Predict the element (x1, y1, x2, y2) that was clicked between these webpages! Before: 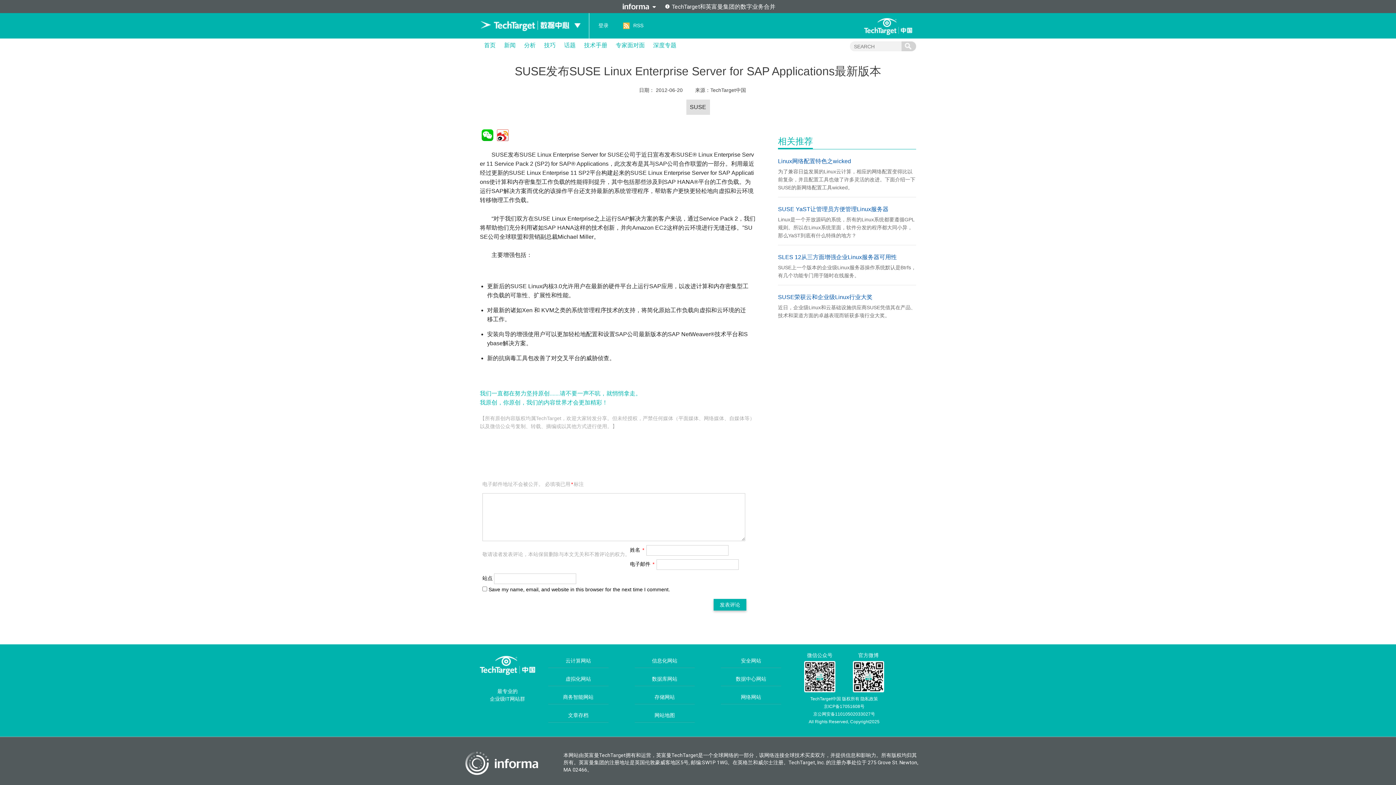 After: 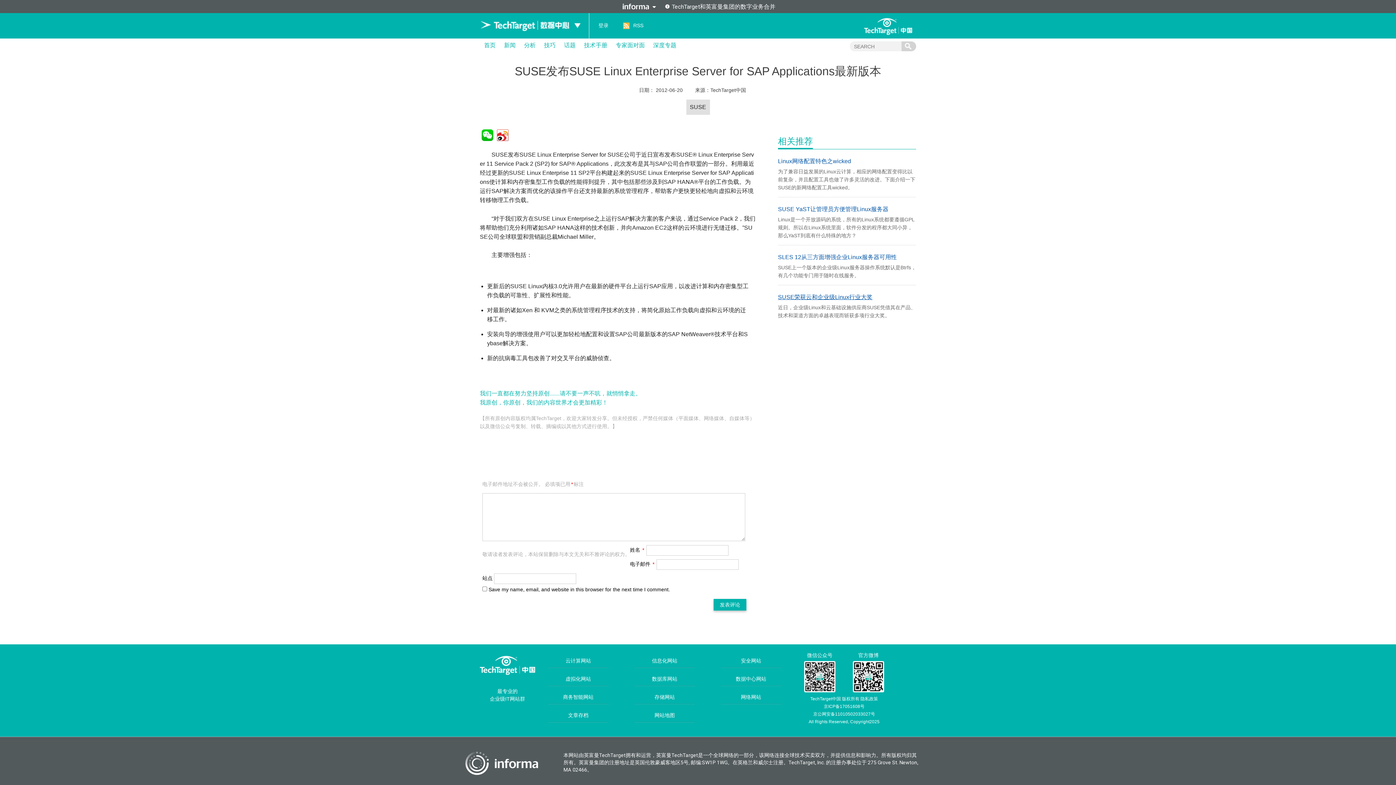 Action: bbox: (778, 294, 872, 300) label: SUSE荣获云和企业级Linux行业大奖